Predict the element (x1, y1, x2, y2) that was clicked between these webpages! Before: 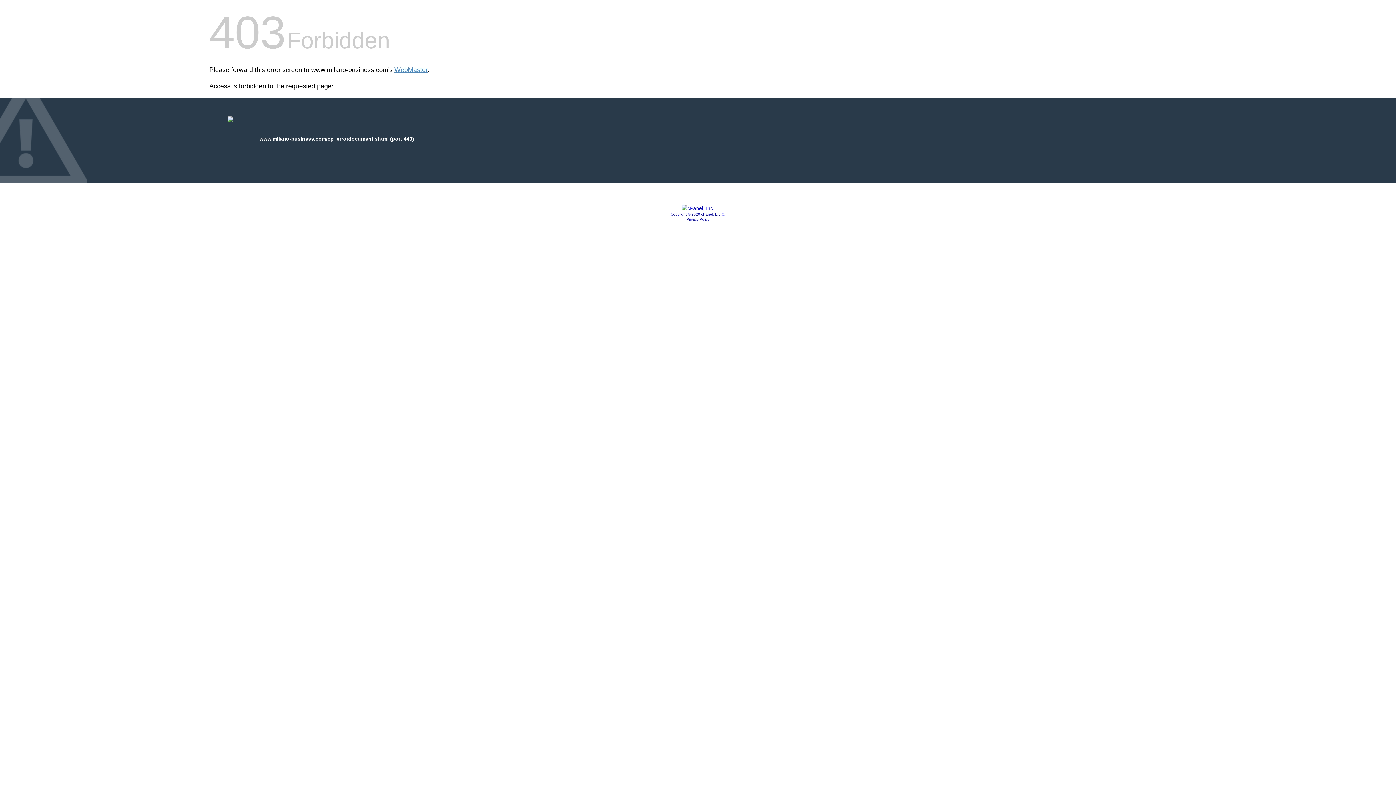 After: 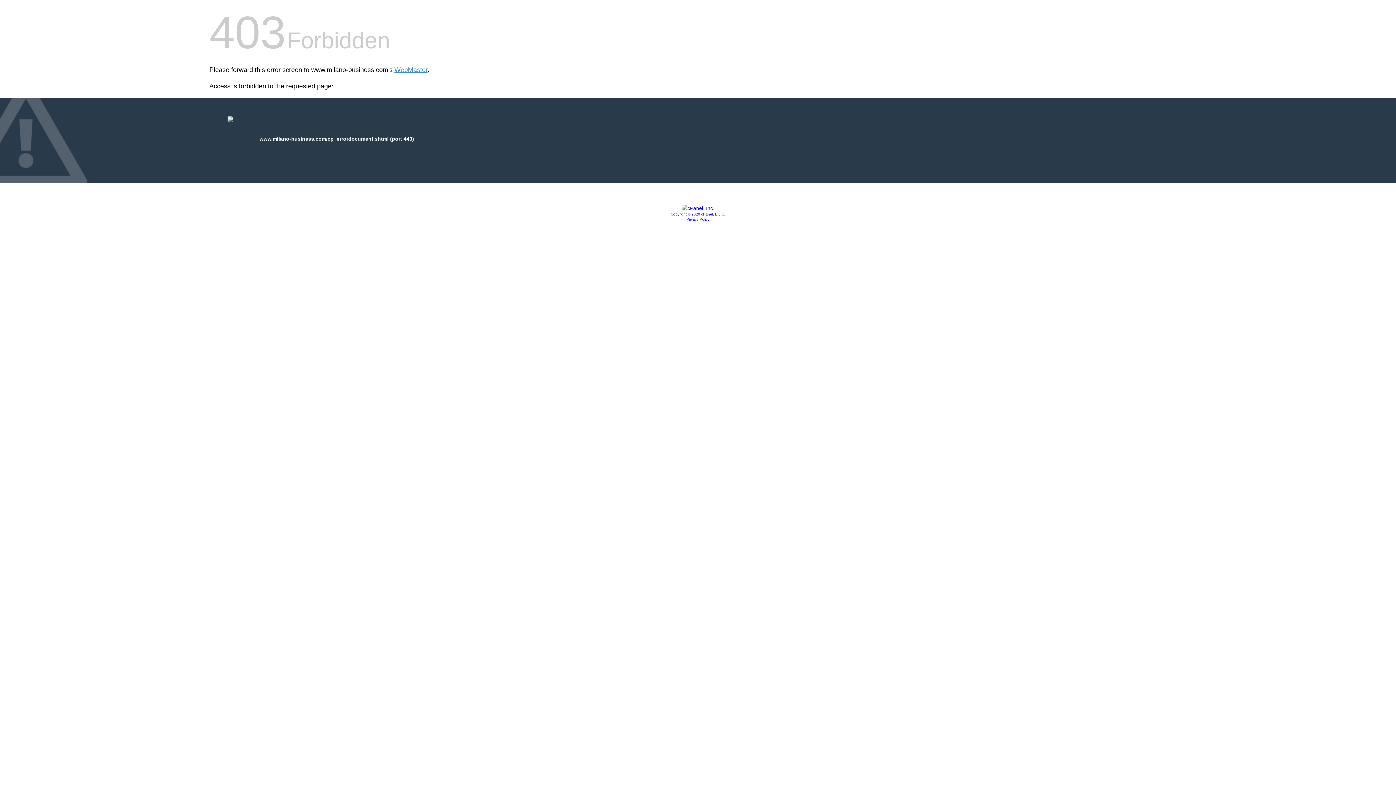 Action: bbox: (681, 205, 714, 211)